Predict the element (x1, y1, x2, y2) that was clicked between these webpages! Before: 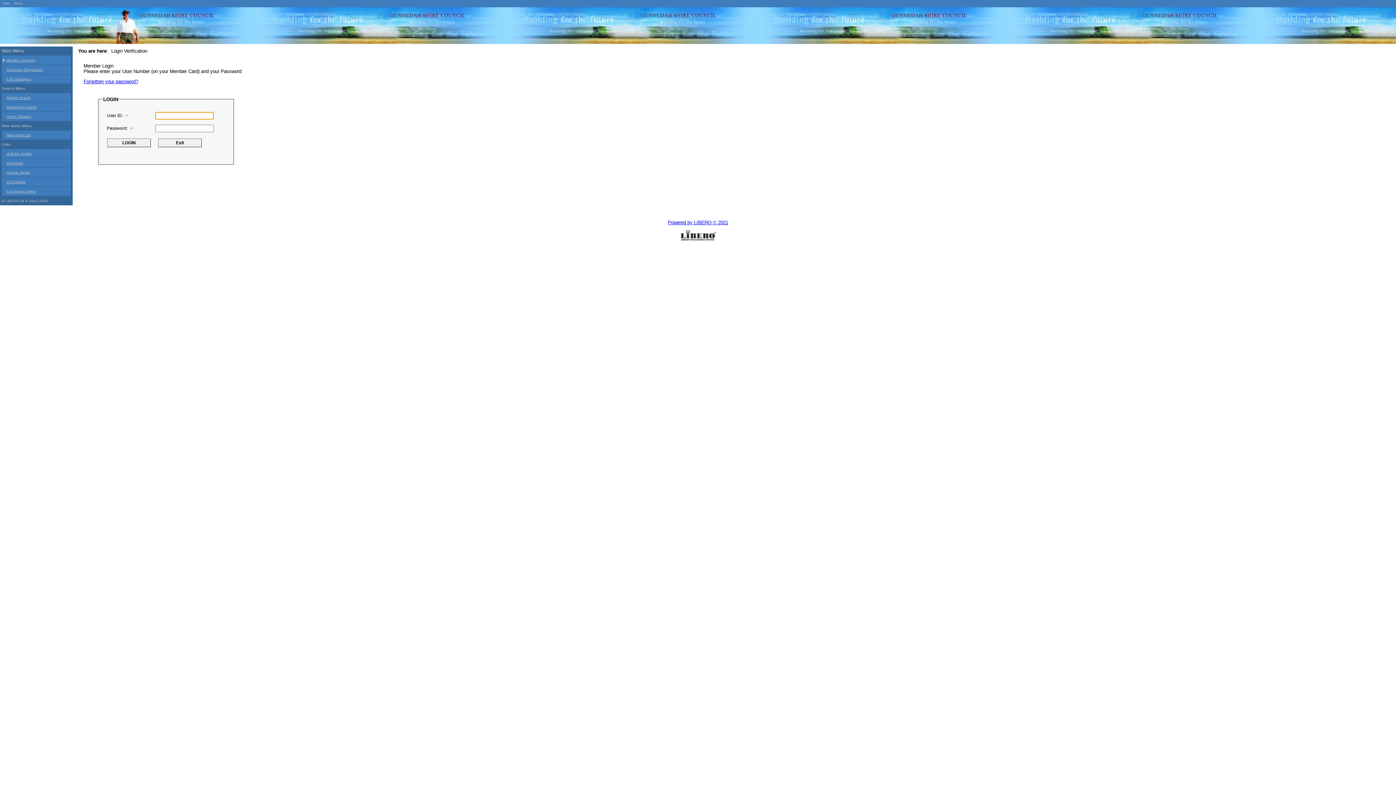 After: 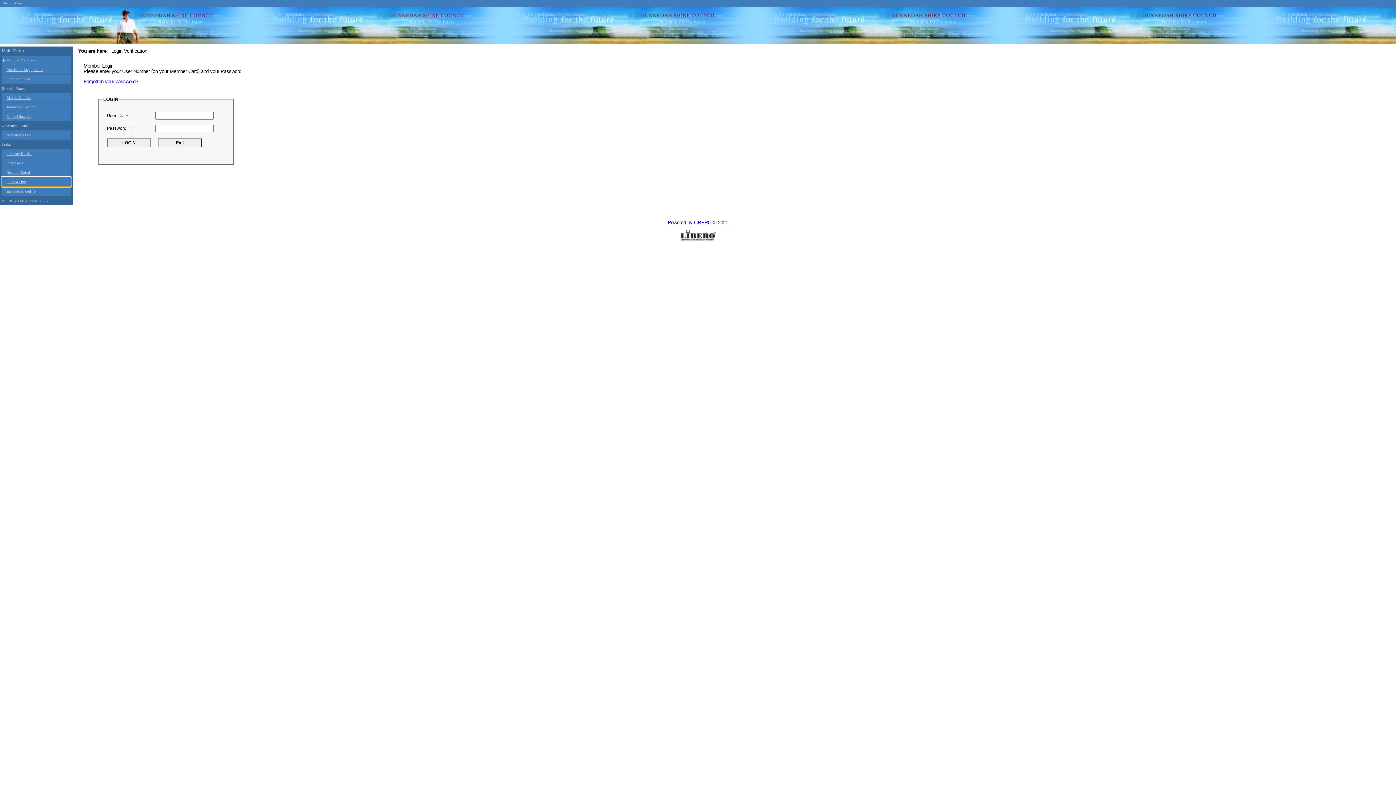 Action: bbox: (1, 177, 70, 186) label: LOTE4Kids